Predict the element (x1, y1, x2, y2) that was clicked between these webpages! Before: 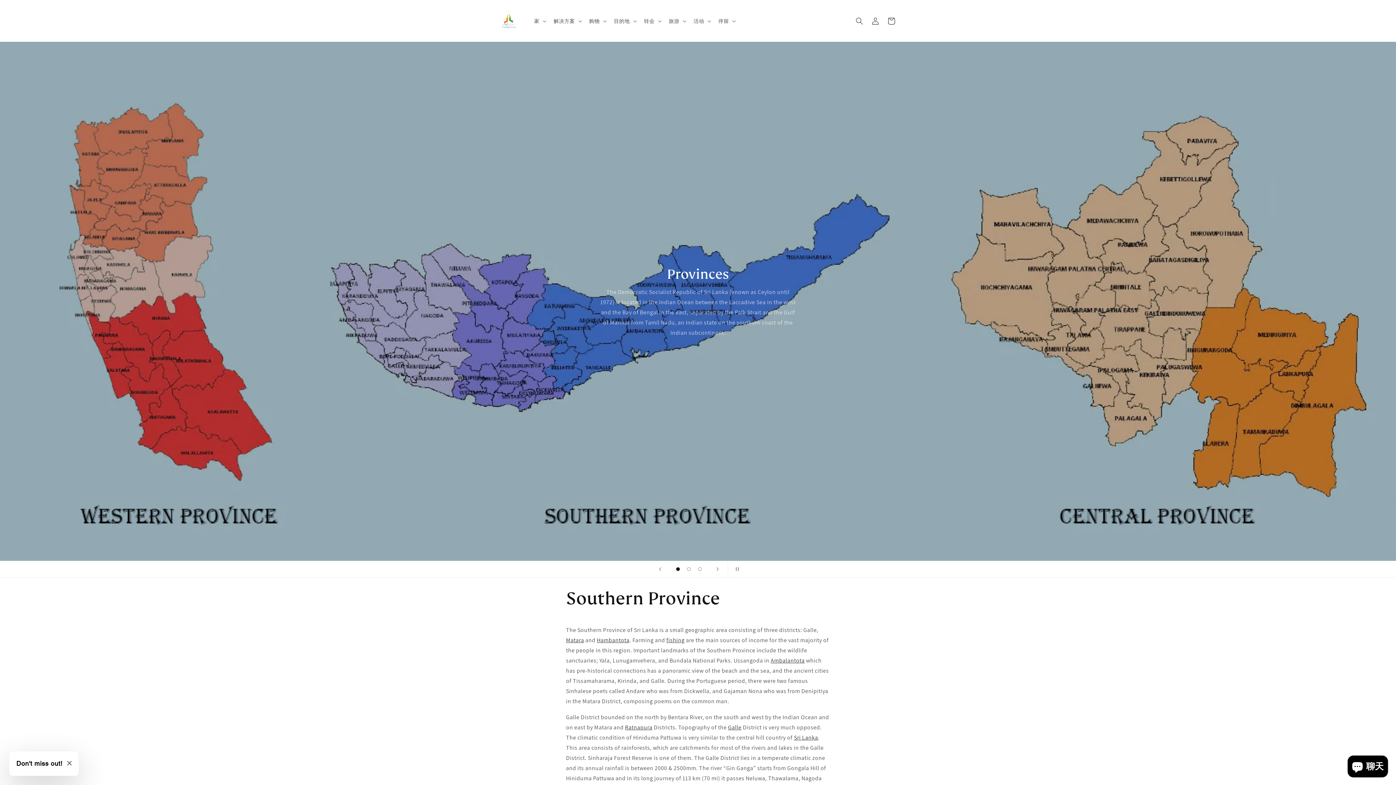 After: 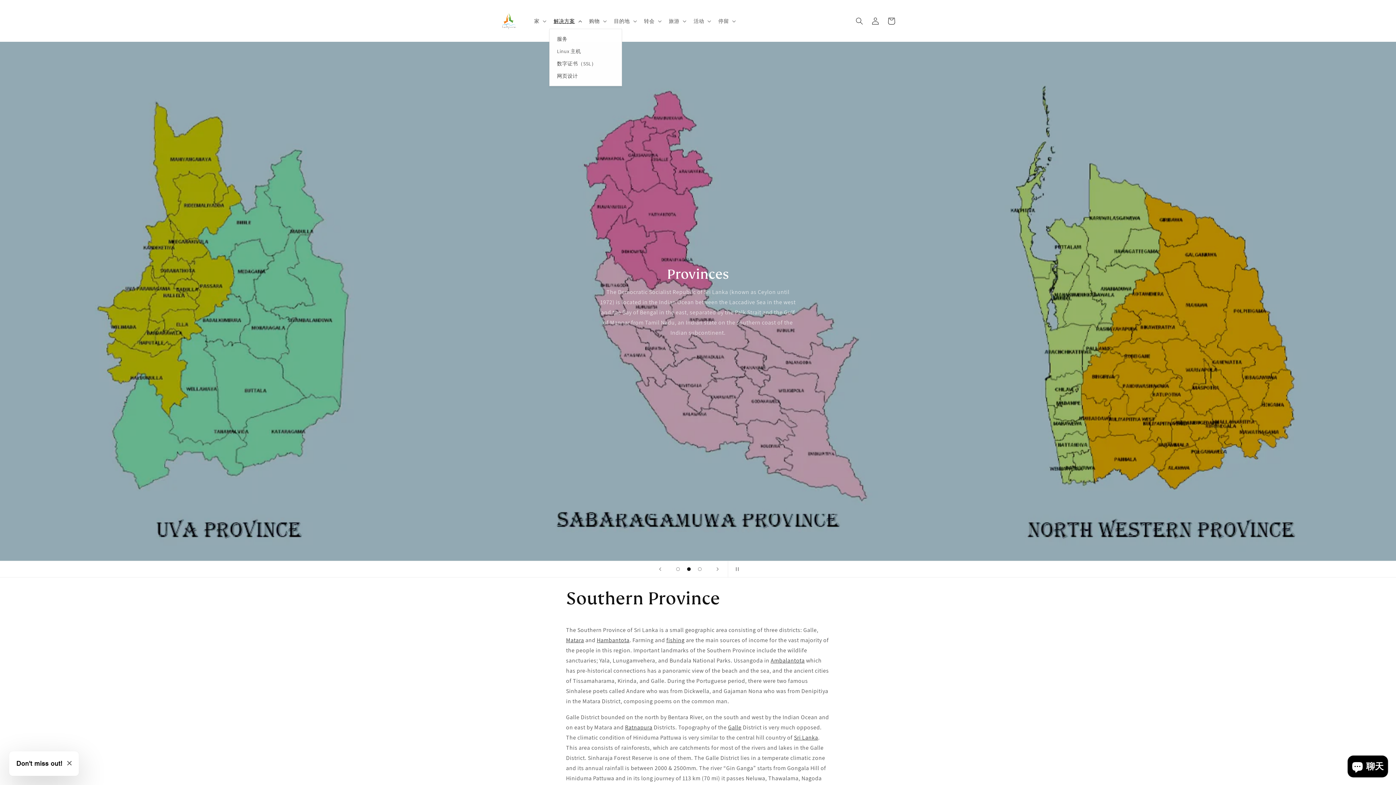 Action: label: 解决方案 bbox: (549, 13, 584, 28)